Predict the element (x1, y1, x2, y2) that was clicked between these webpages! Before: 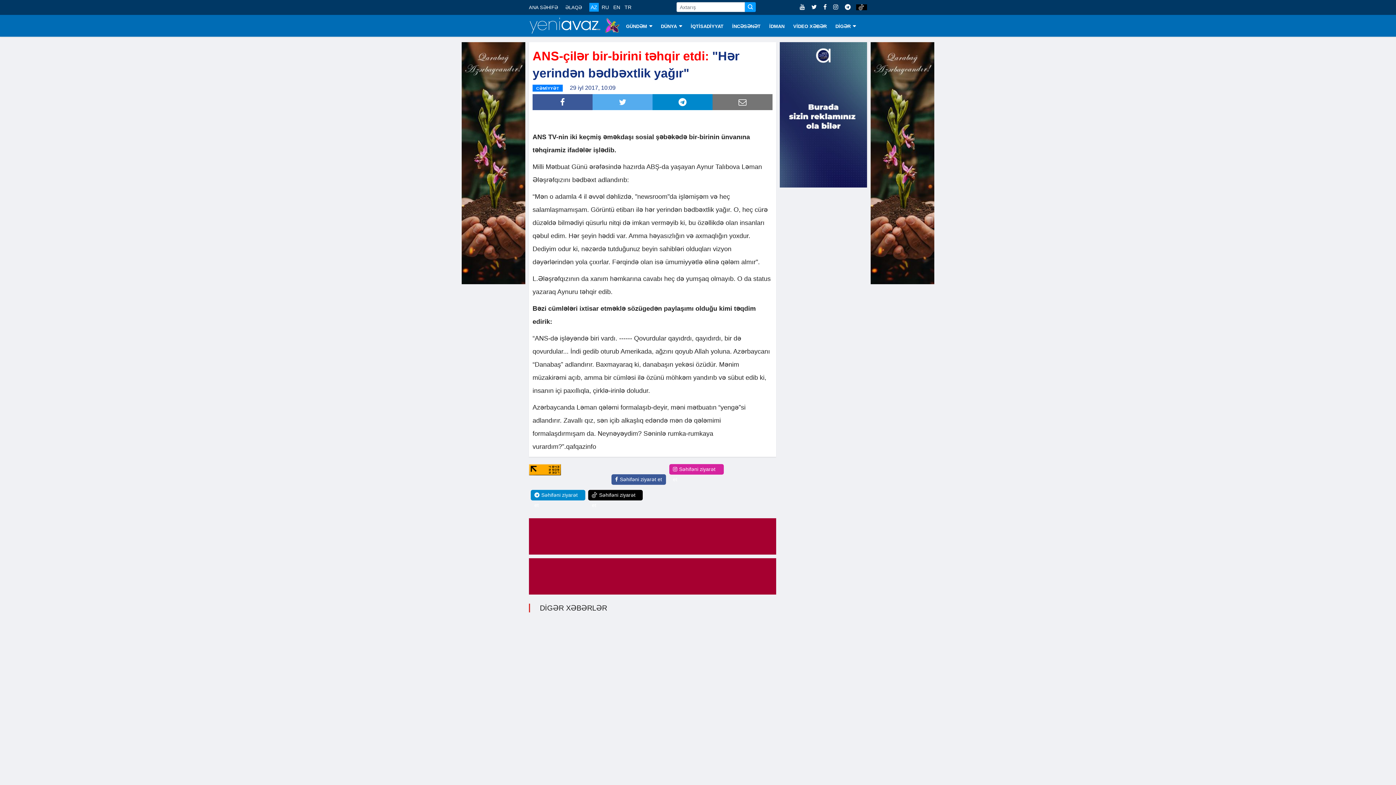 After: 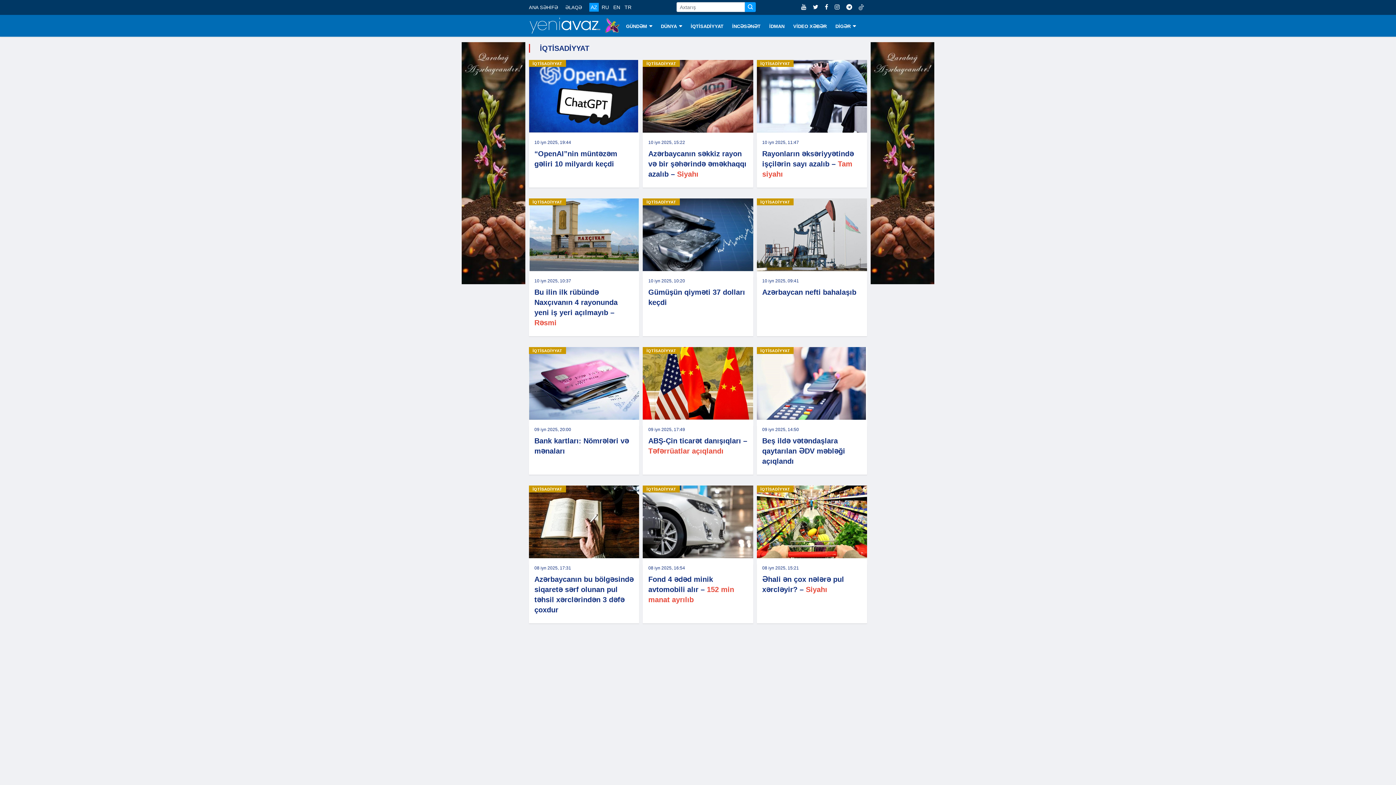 Action: label: İQTİSADİYYAT bbox: (686, 14, 728, 36)